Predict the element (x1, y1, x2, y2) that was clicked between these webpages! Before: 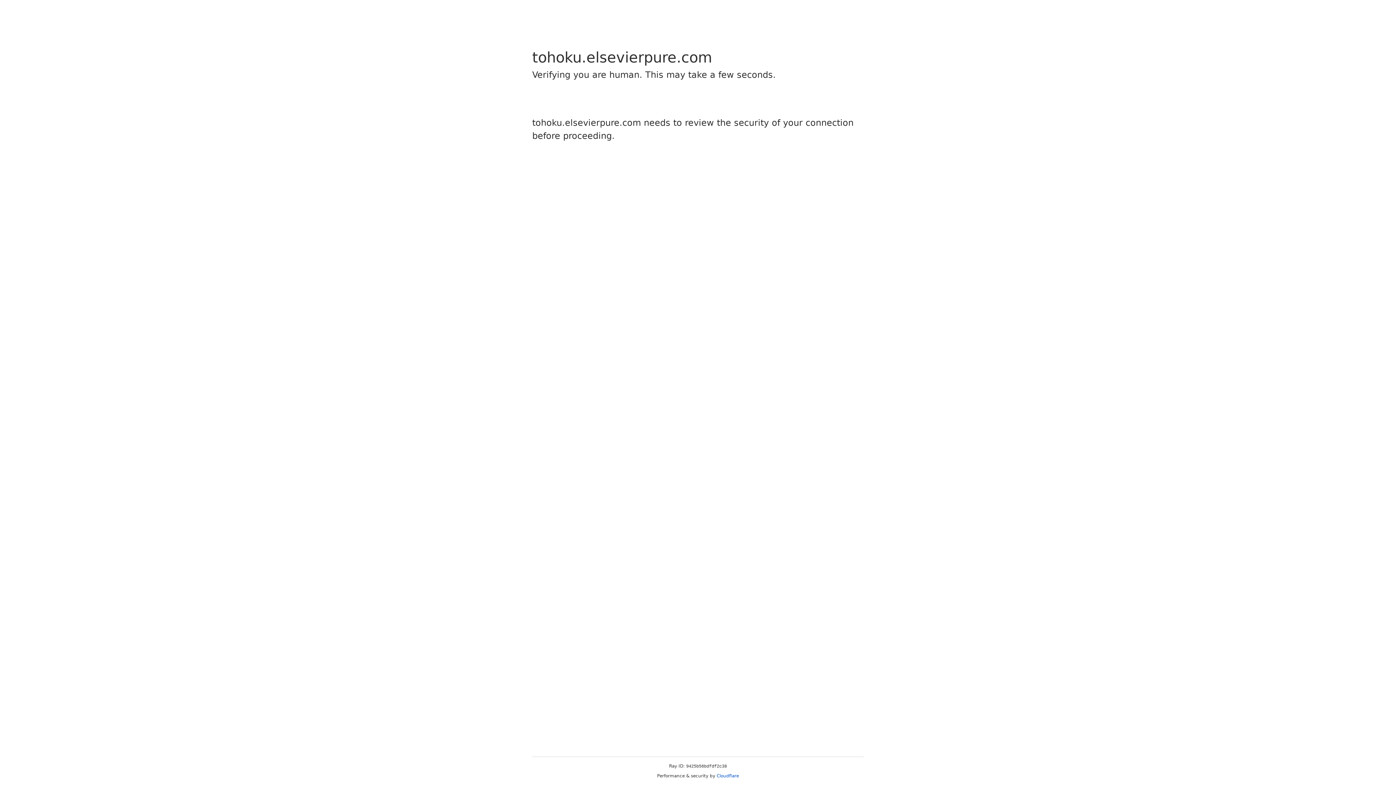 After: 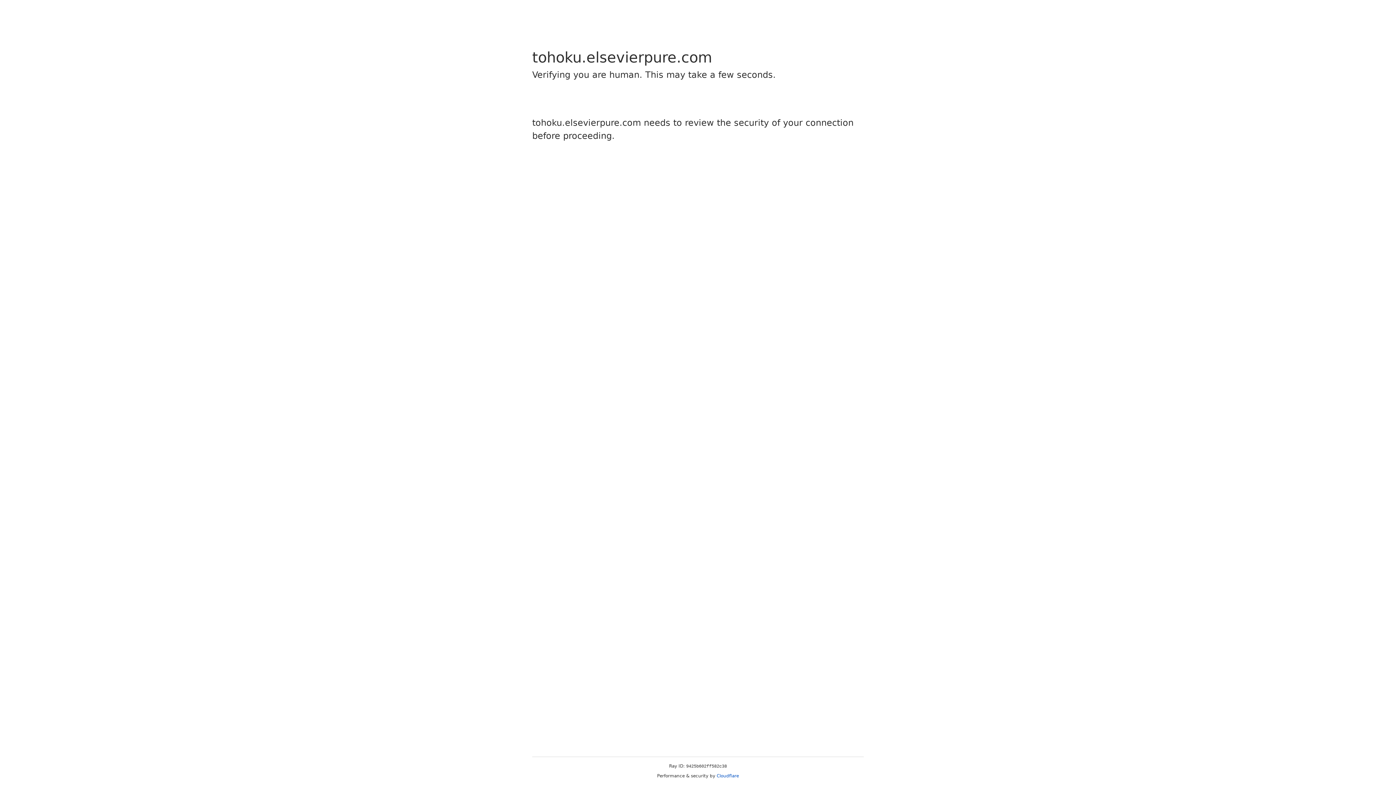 Action: bbox: (716, 773, 739, 778) label: Cloudflare